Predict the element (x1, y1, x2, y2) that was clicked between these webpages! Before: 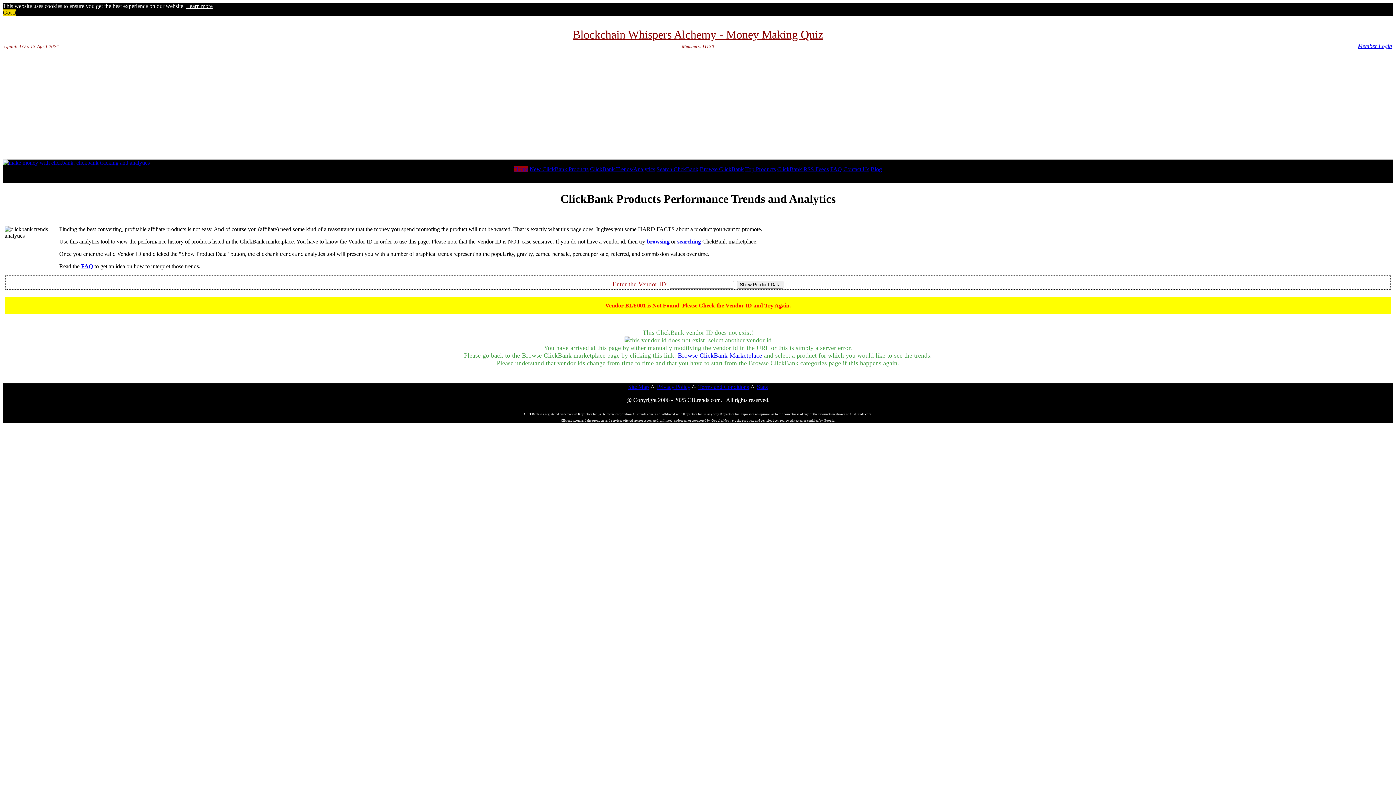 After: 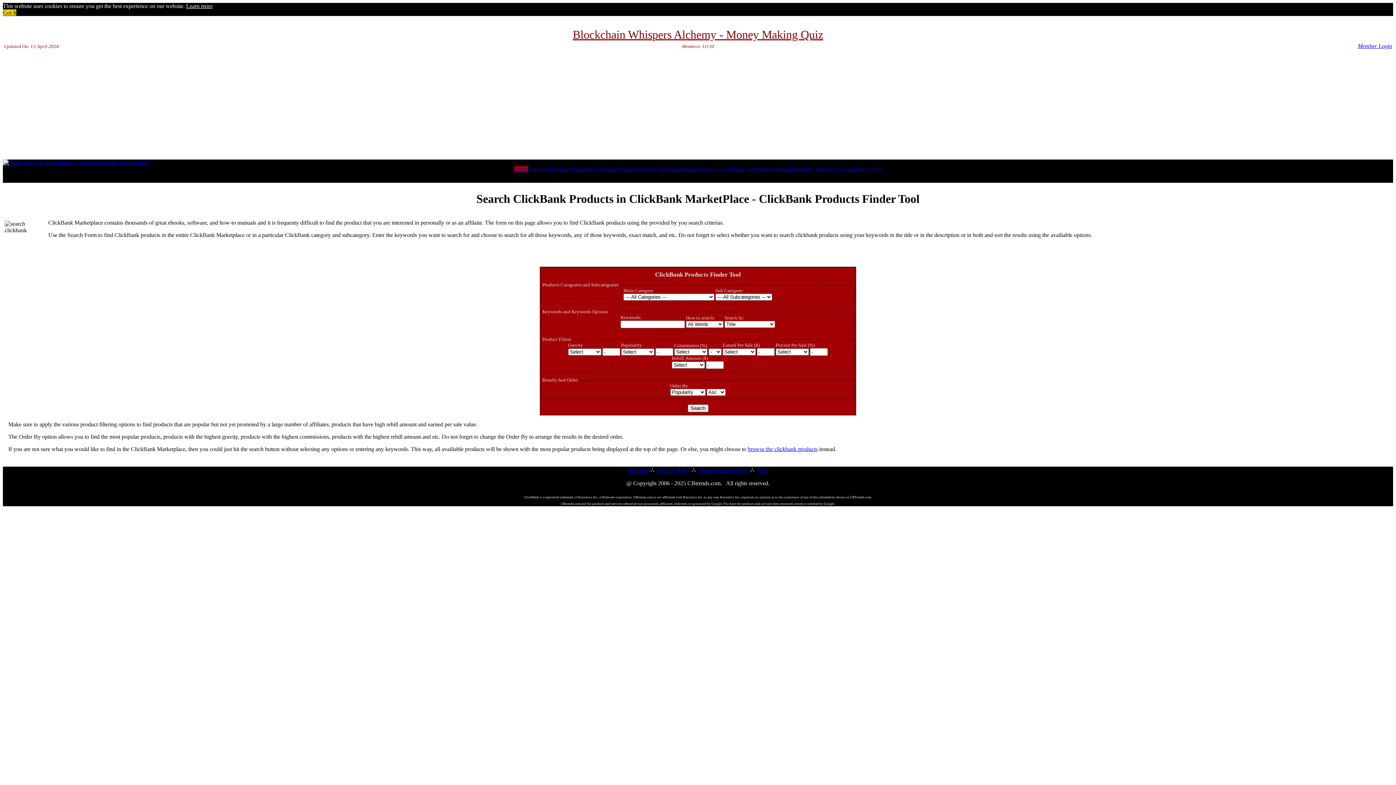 Action: bbox: (656, 166, 698, 172) label: Search ClickBank